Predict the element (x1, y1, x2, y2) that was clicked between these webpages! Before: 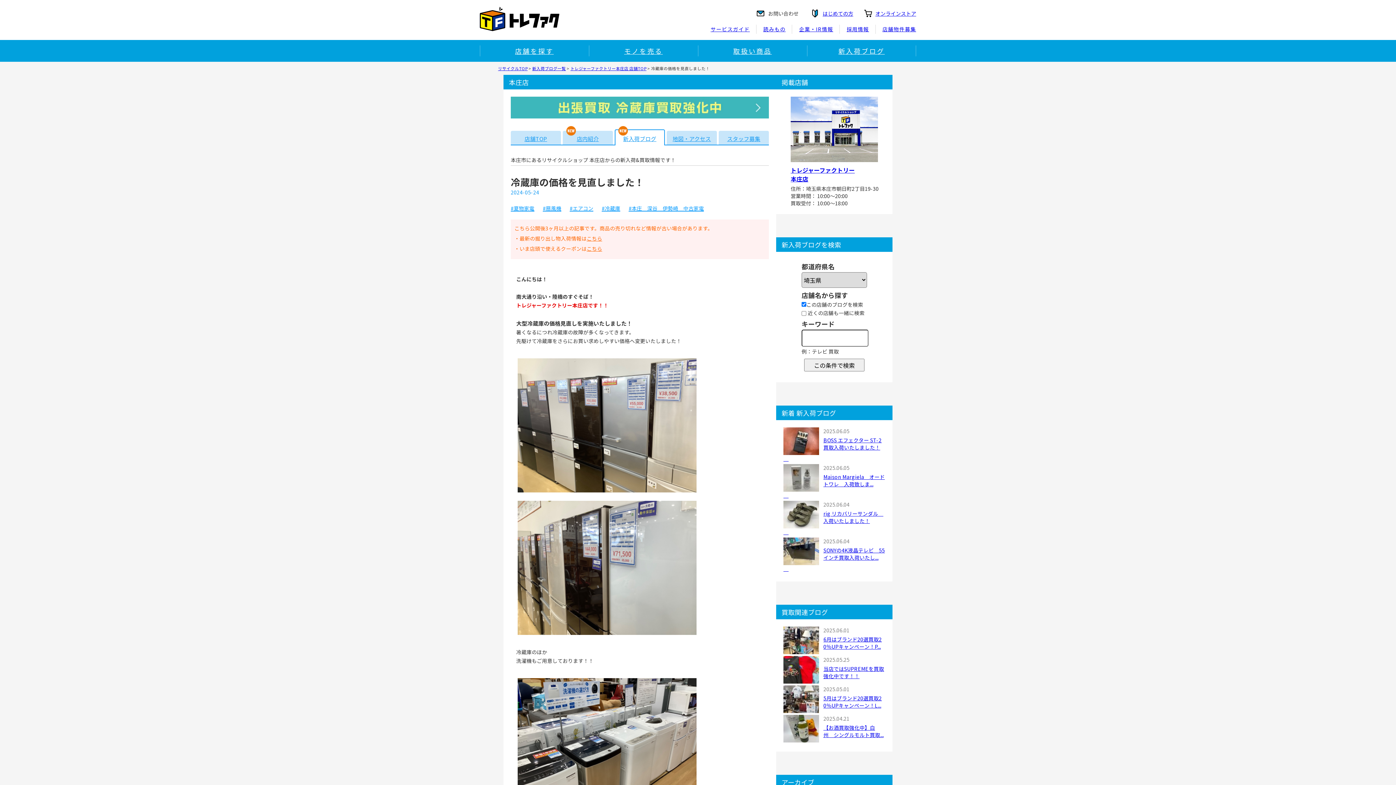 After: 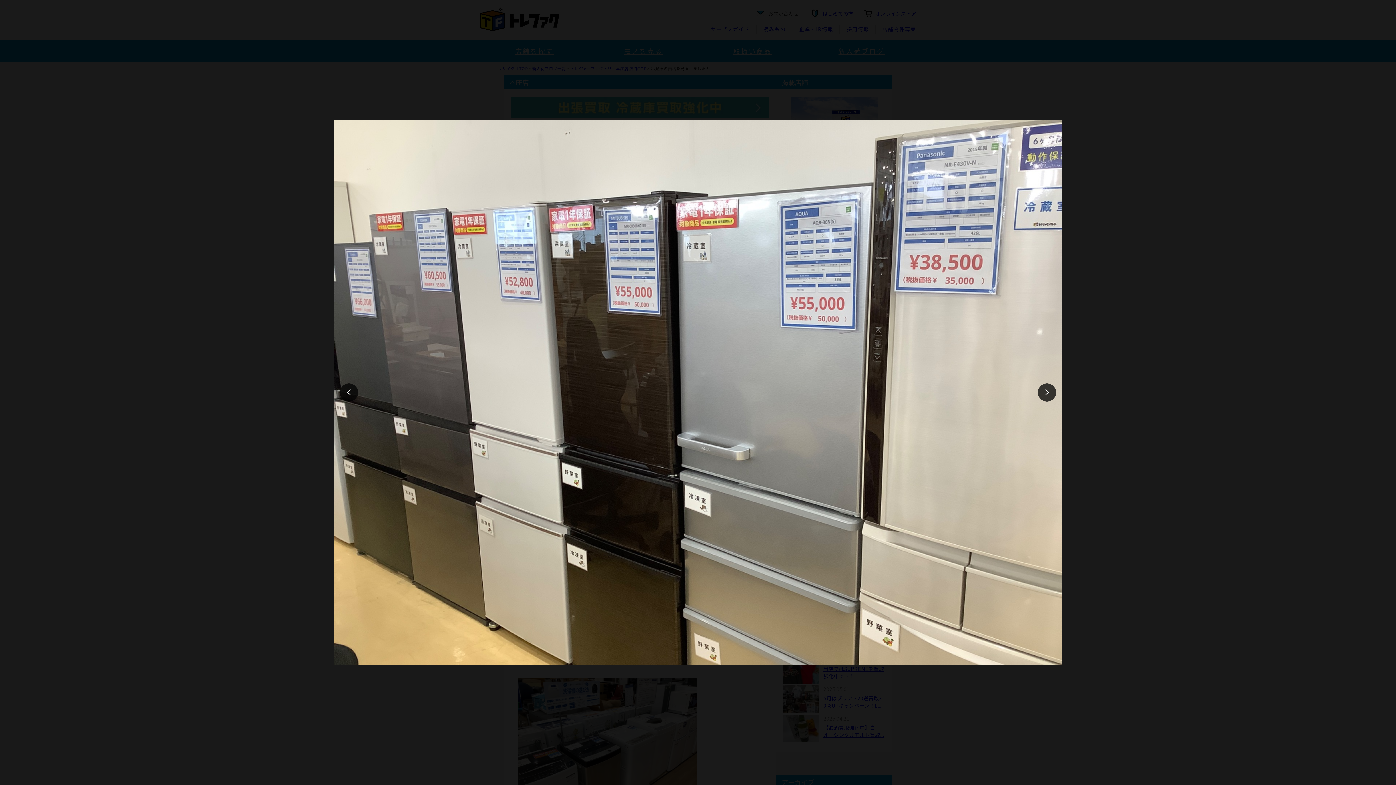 Action: bbox: (516, 488, 698, 496)